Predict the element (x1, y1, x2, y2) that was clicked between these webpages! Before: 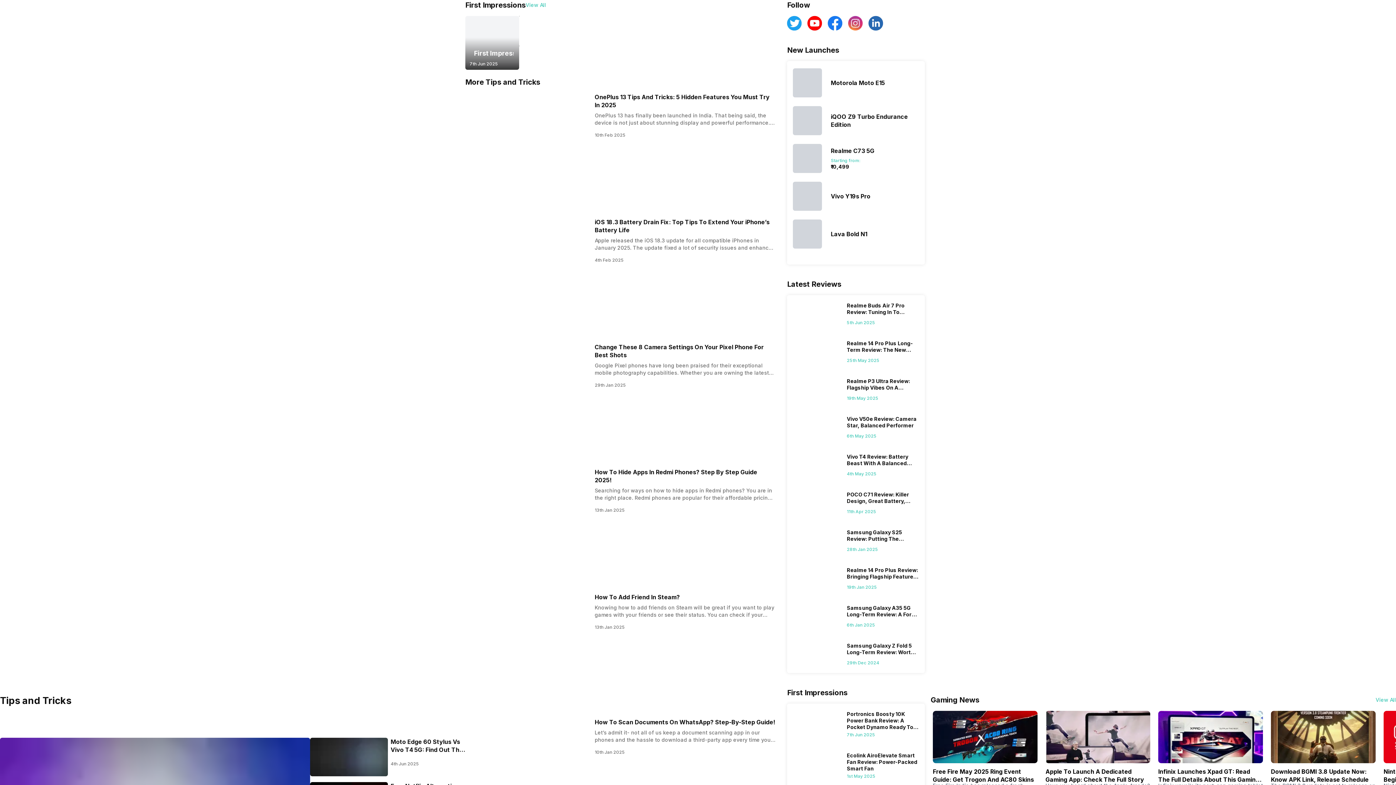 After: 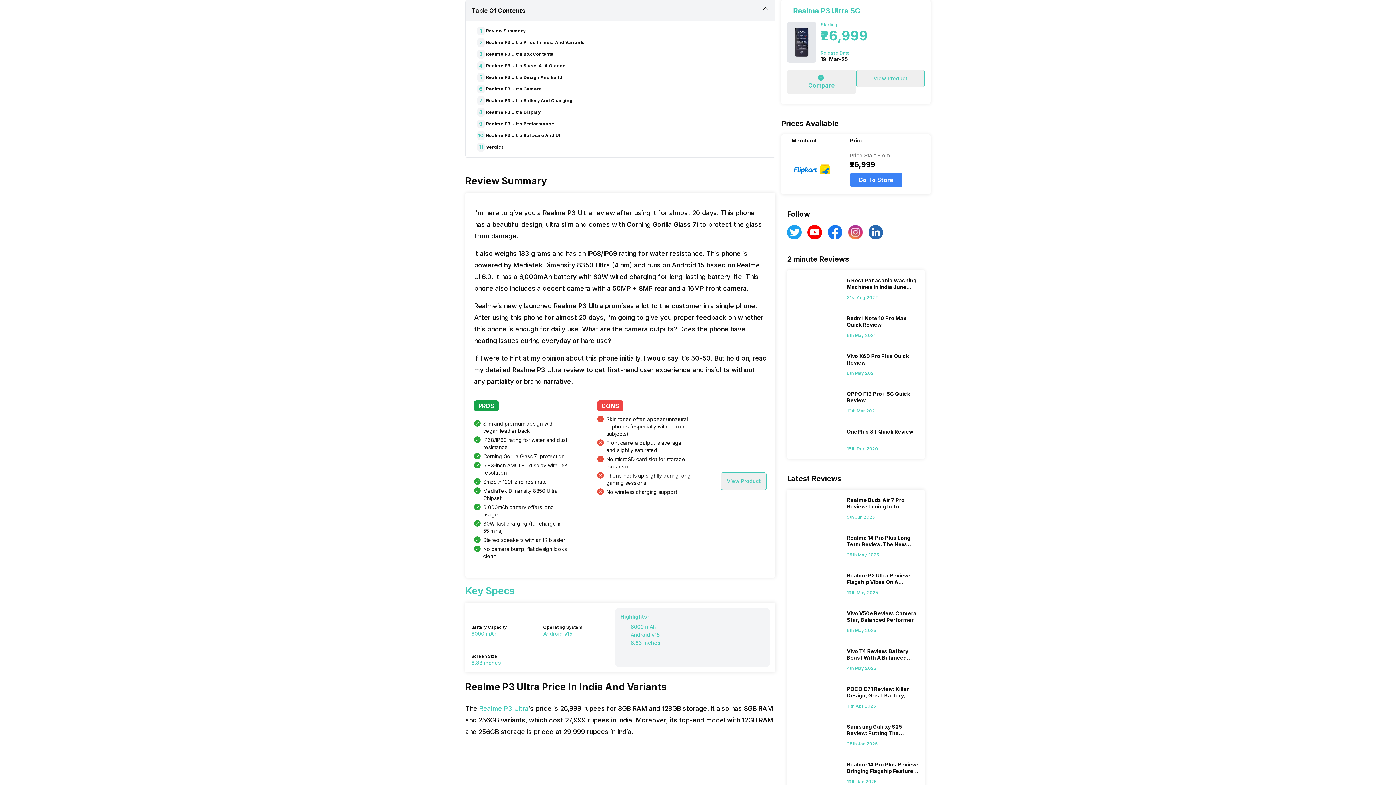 Action: bbox: (793, 378, 839, 401)